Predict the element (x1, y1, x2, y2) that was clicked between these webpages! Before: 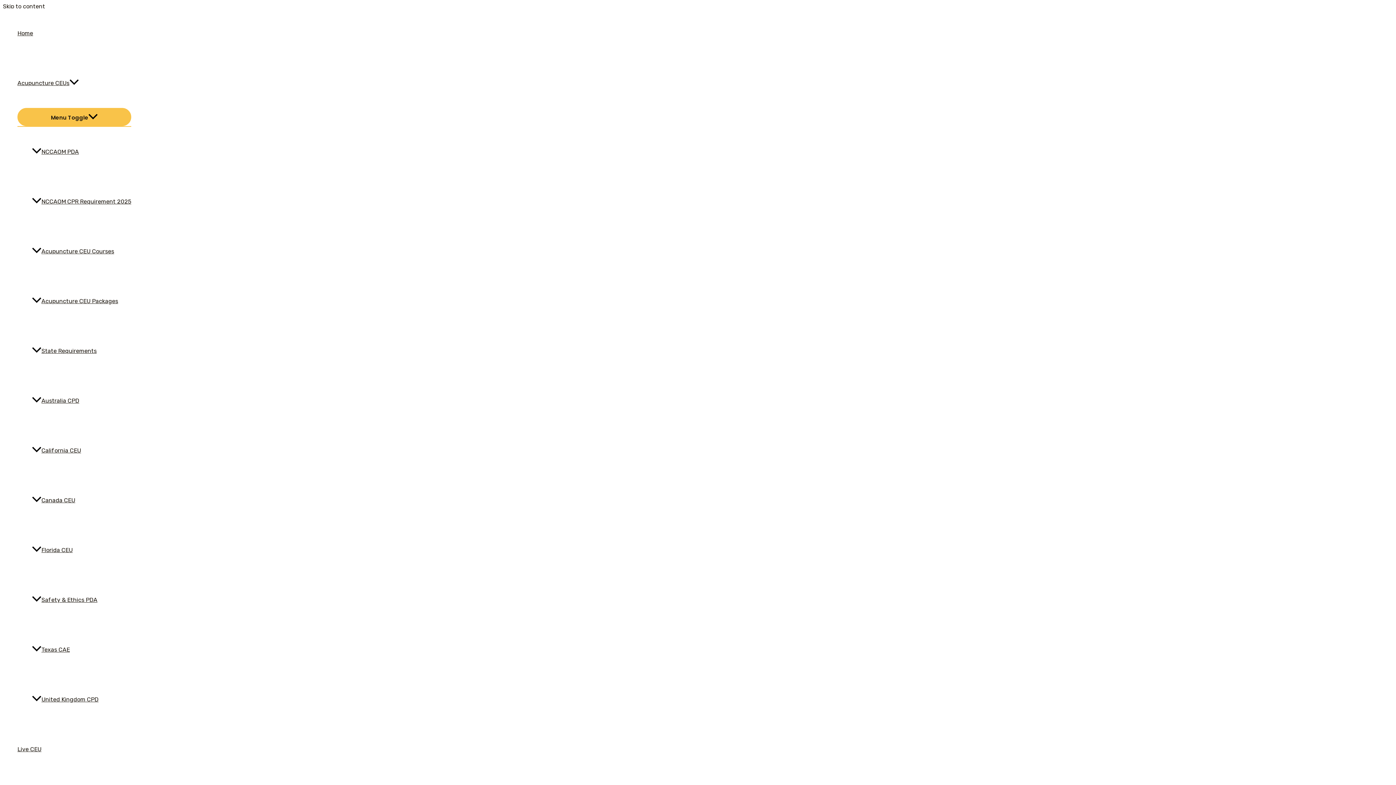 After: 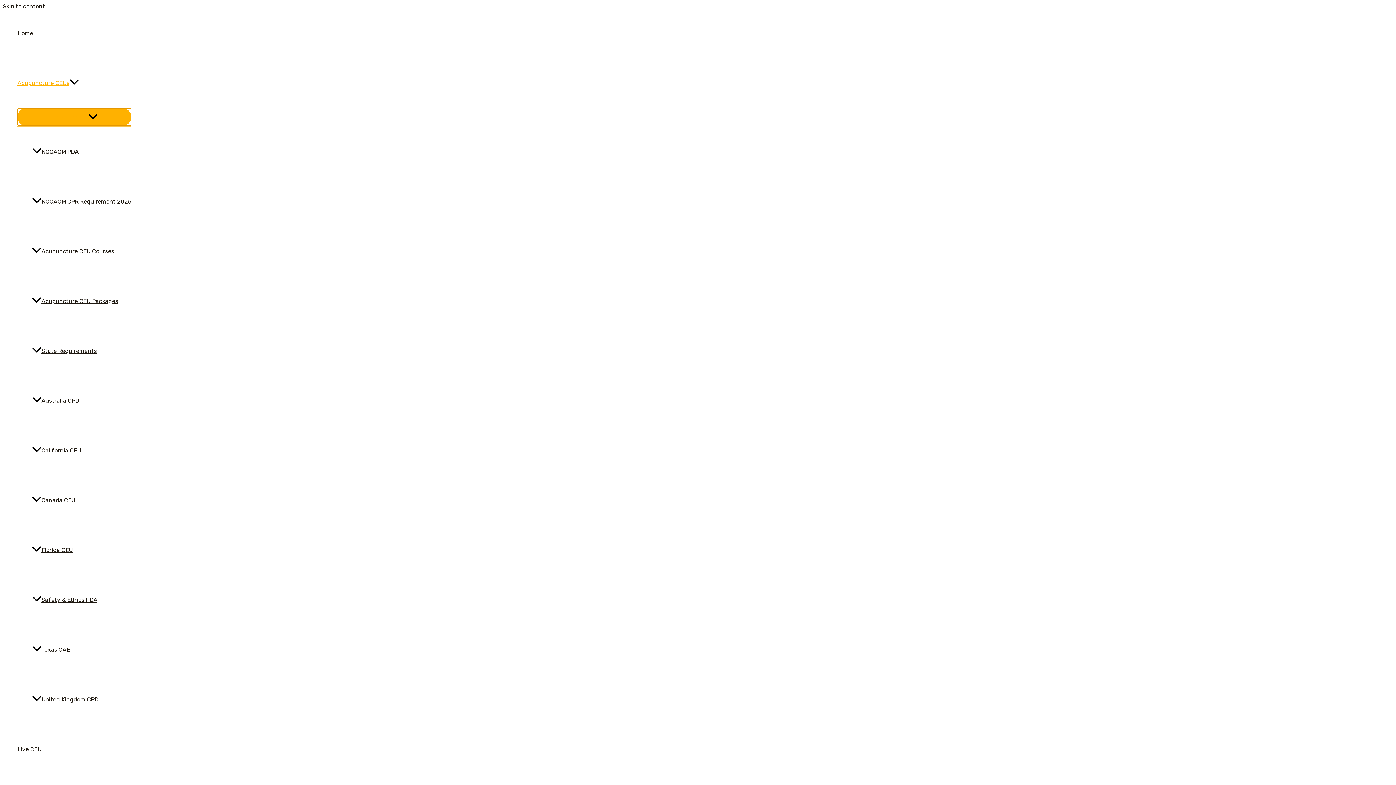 Action: bbox: (17, 108, 131, 126) label: Menu Toggle